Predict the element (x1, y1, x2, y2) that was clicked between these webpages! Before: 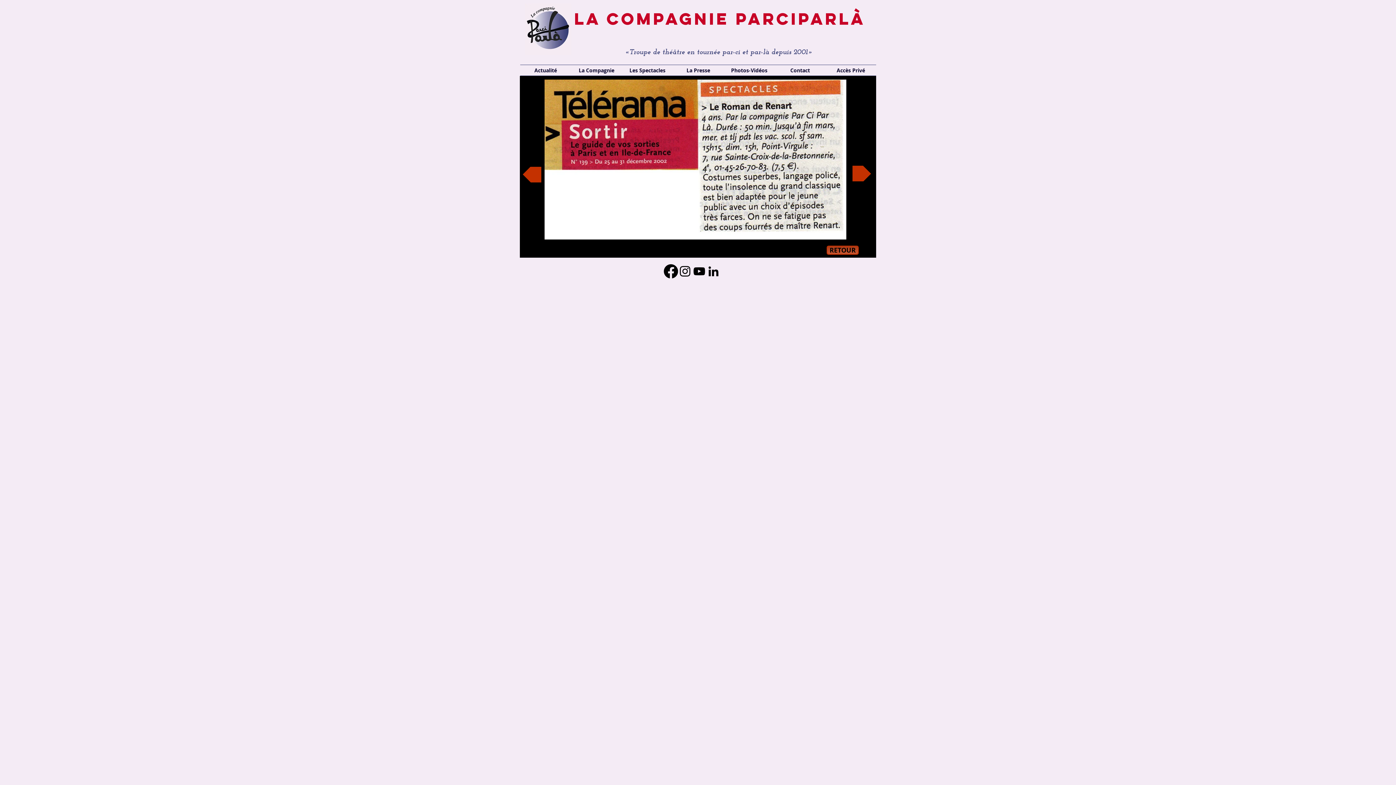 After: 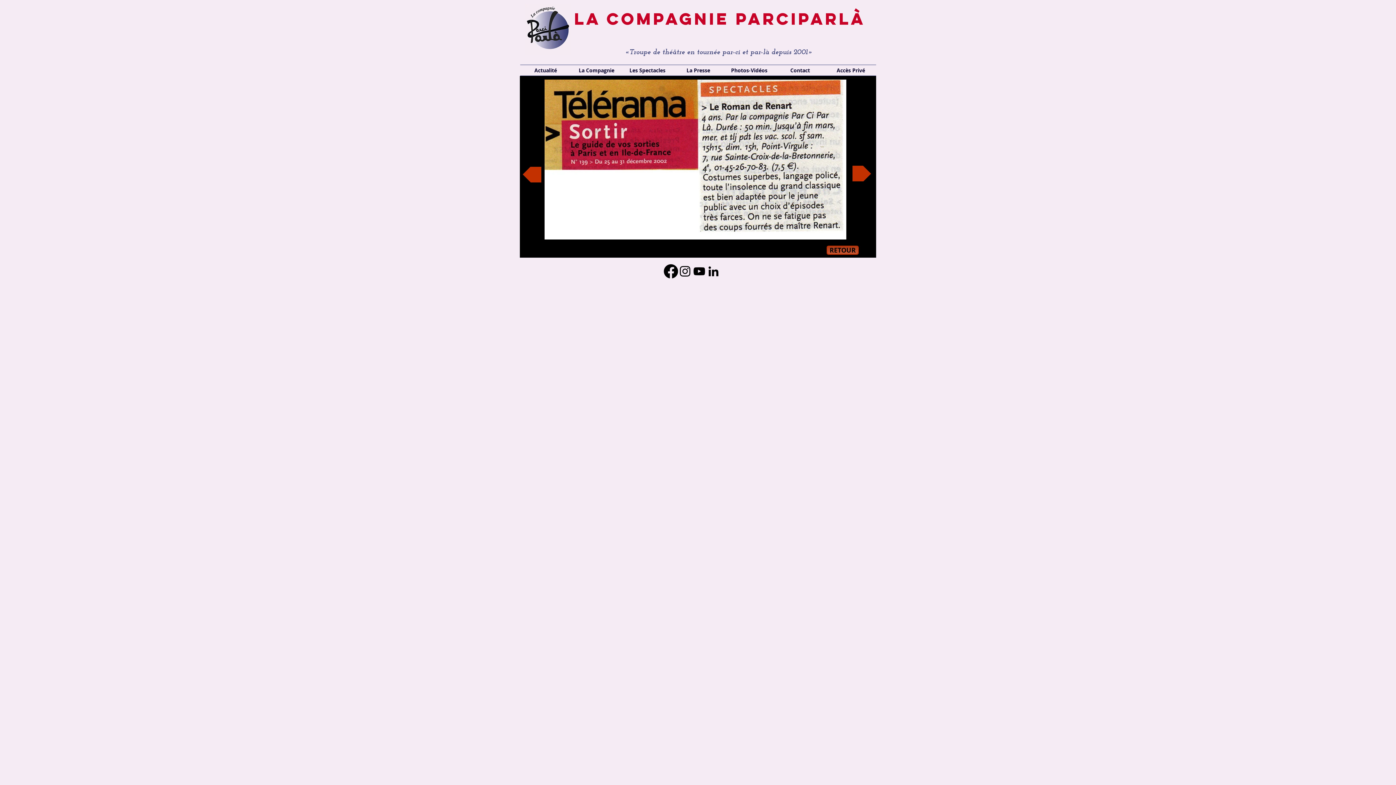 Action: bbox: (664, 264, 678, 278) label: Facebook